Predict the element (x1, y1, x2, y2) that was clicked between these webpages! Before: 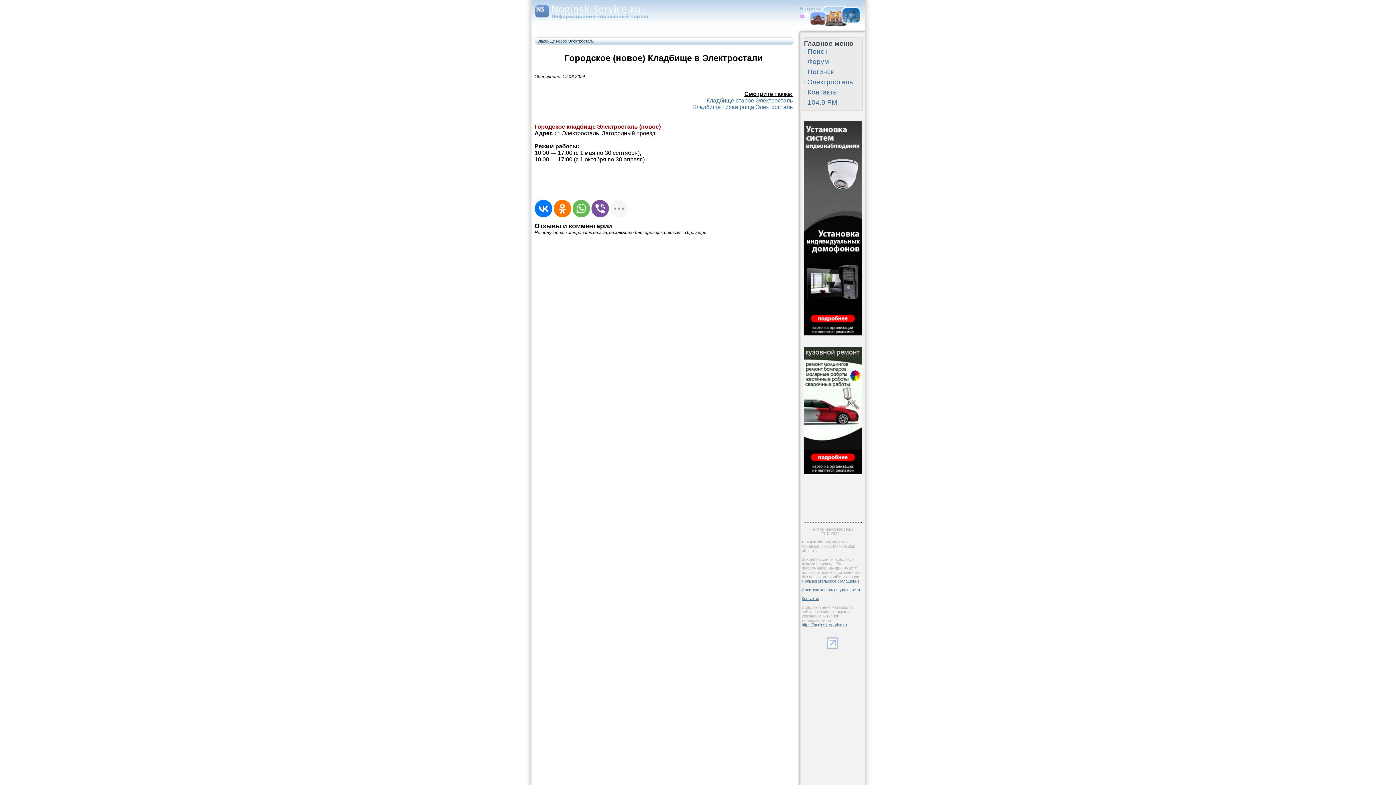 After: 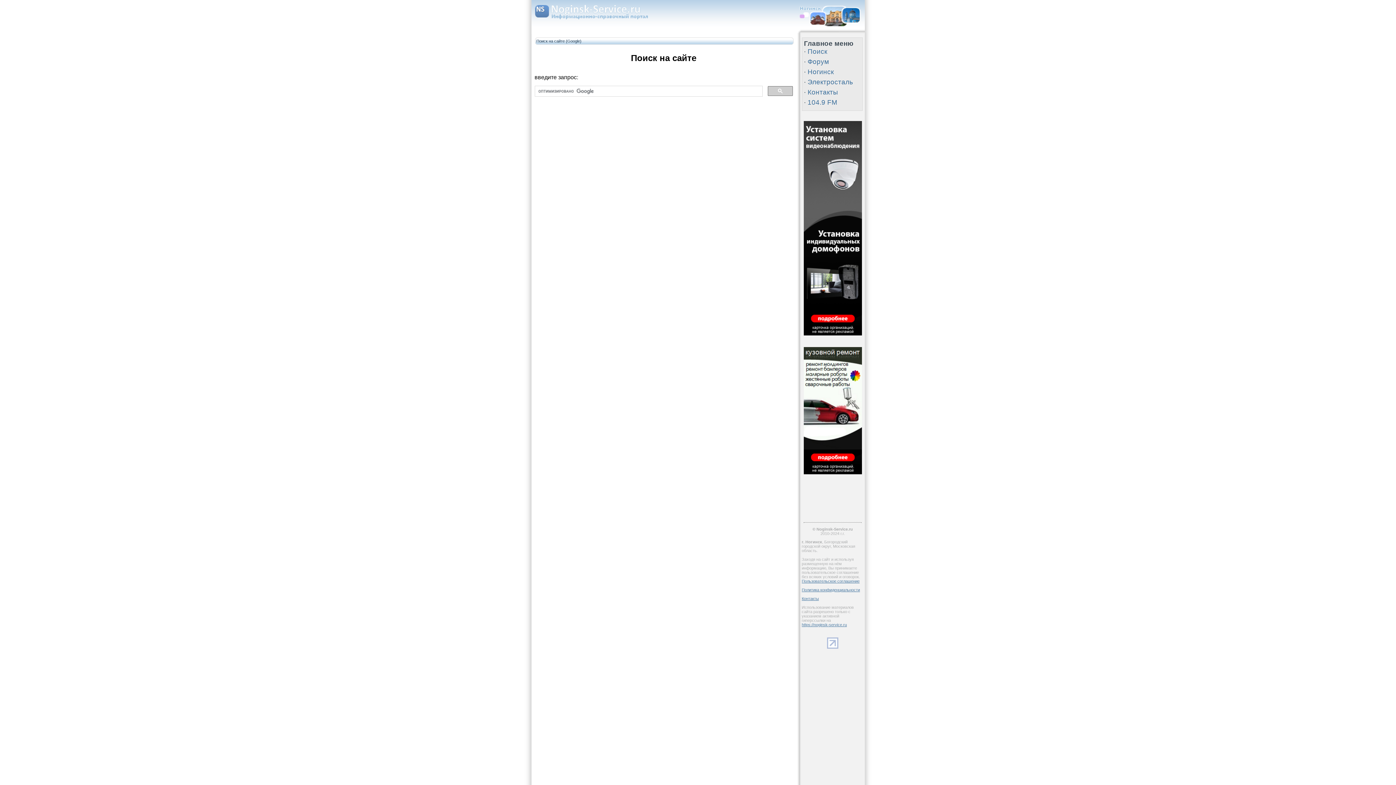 Action: label: Поиск bbox: (807, 47, 827, 55)